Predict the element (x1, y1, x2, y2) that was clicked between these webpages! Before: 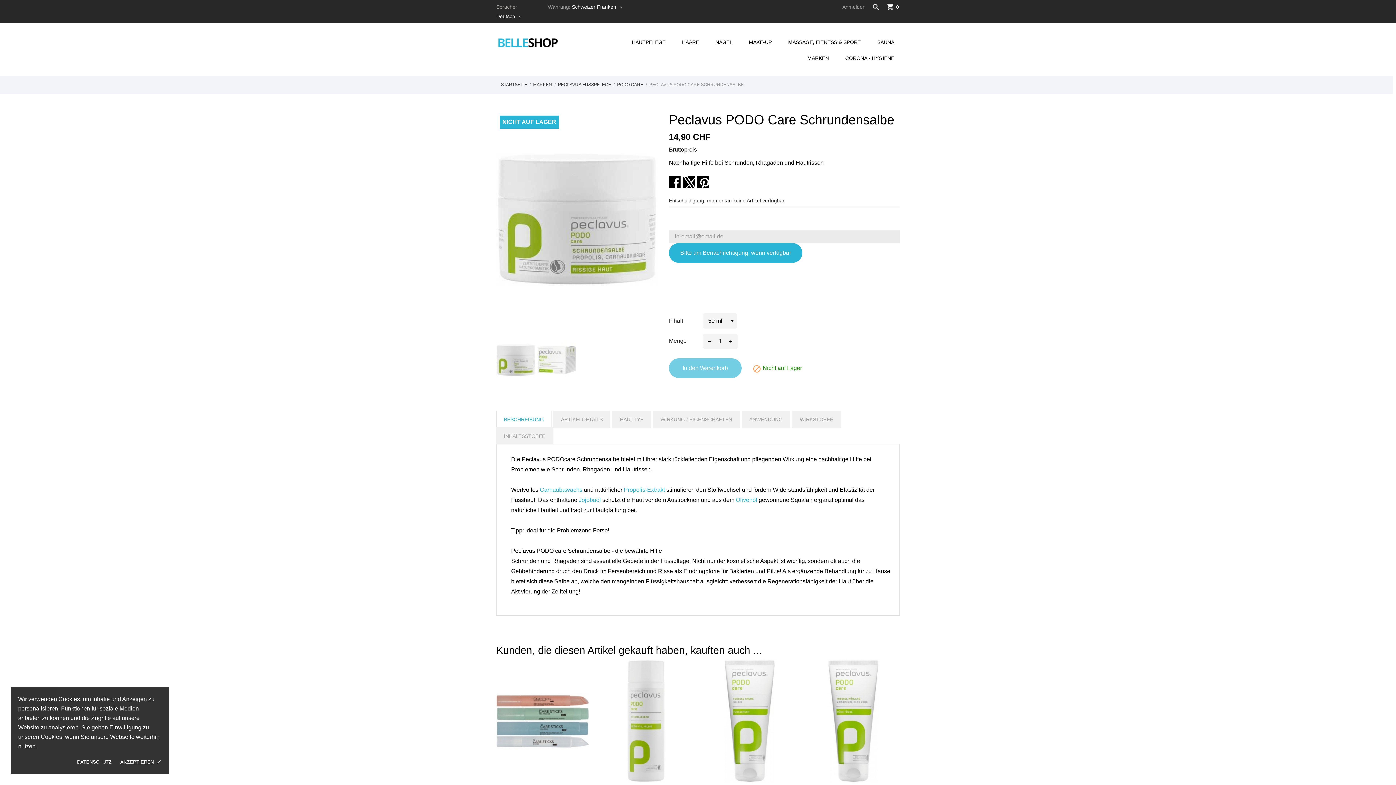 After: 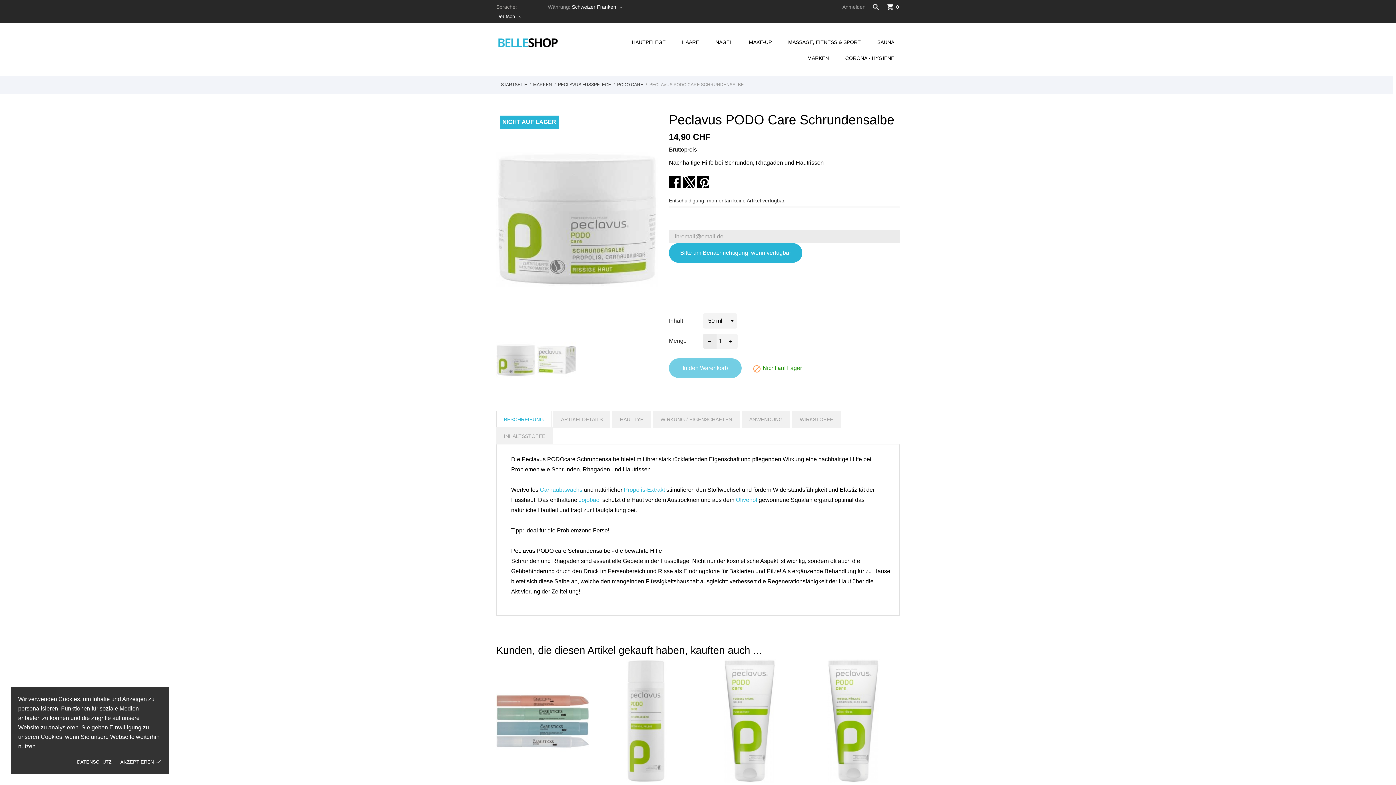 Action: bbox: (702, 333, 716, 349)